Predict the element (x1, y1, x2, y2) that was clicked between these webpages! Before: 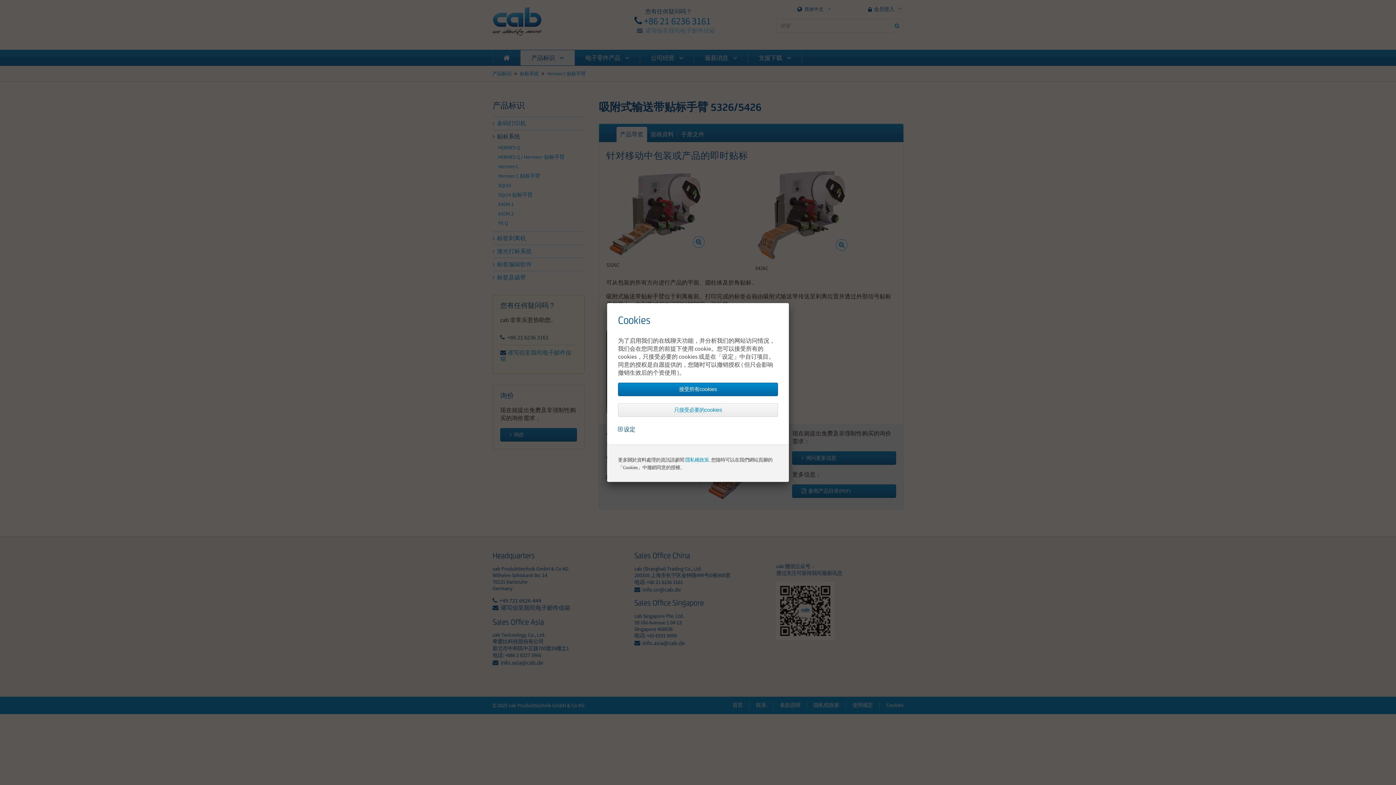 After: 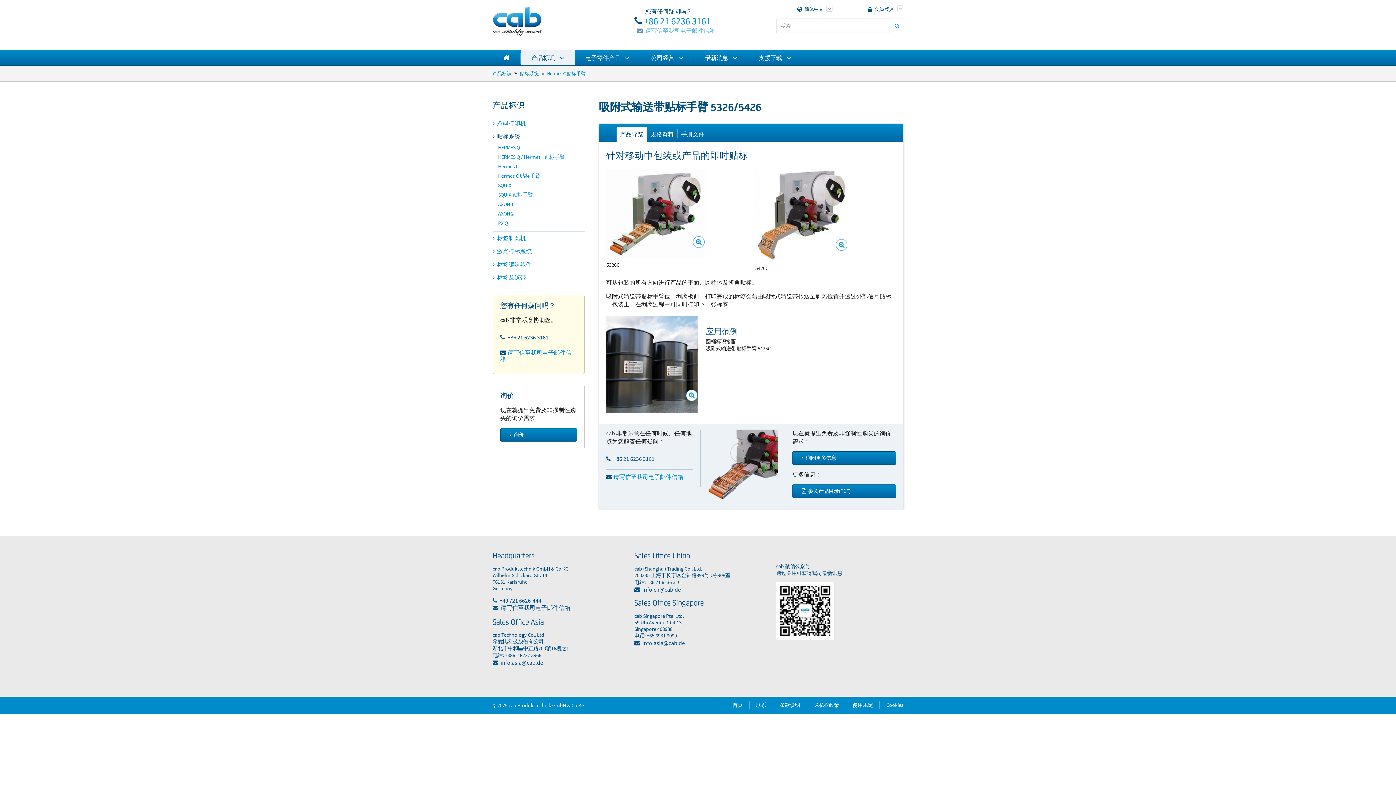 Action: bbox: (618, 383, 778, 396) label: 接受所有cookies